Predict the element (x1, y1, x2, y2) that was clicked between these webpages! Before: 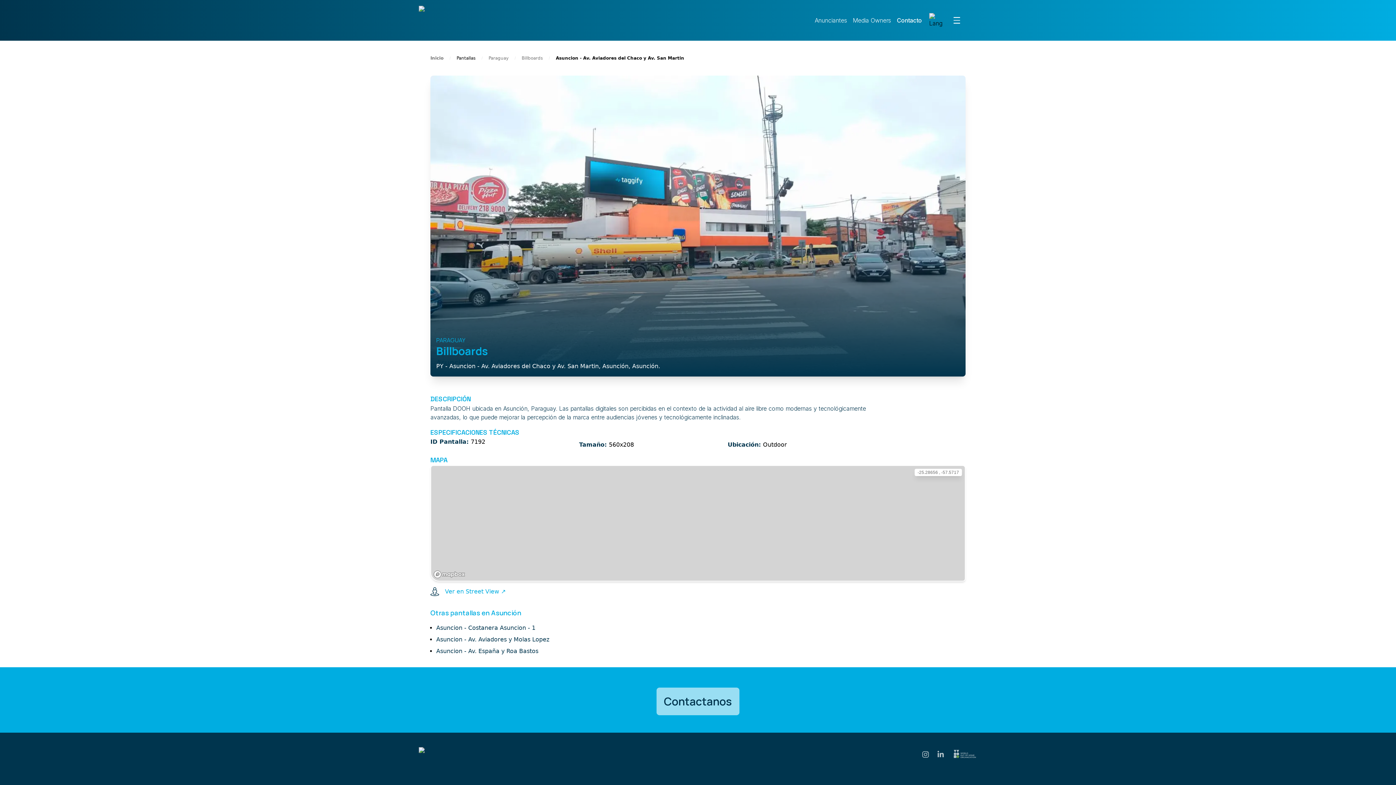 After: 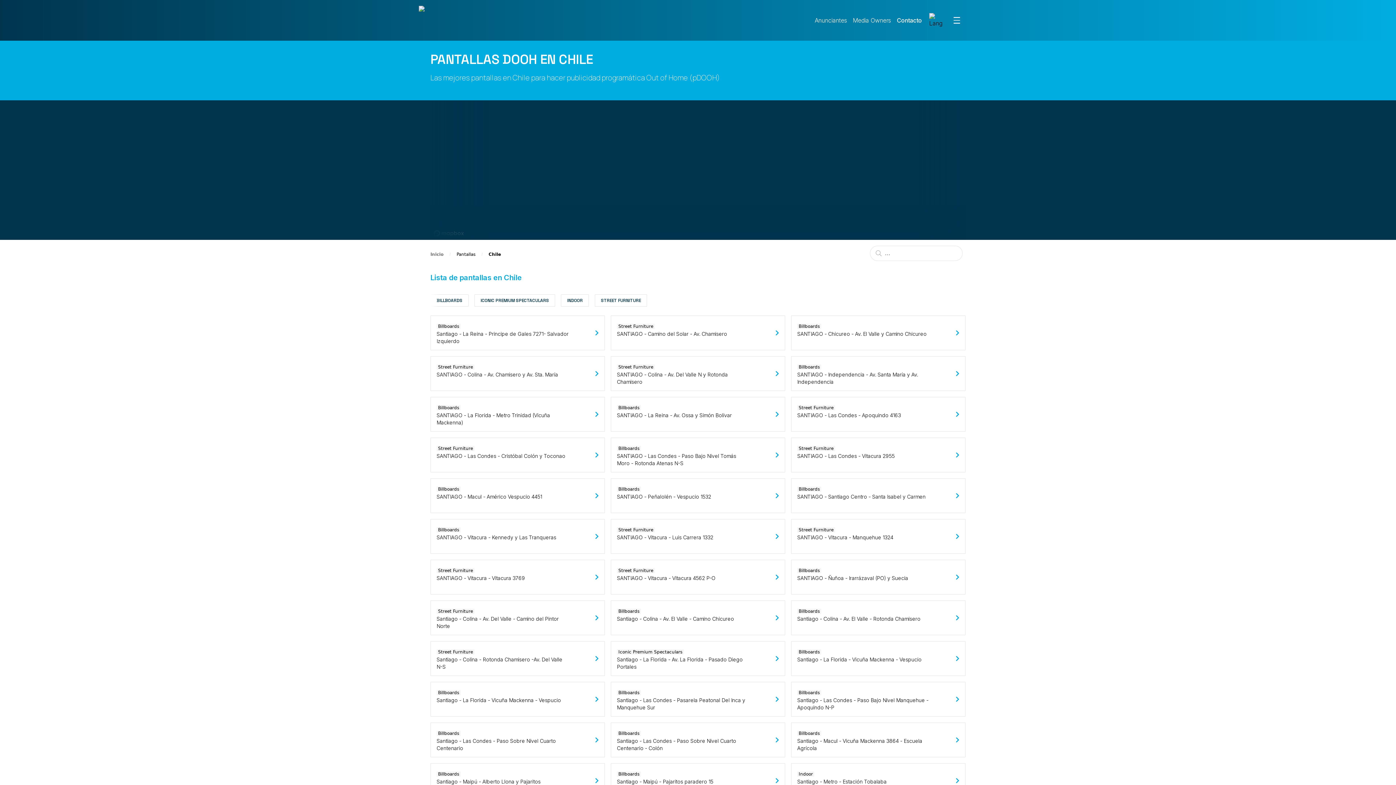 Action: bbox: (558, 770, 571, 776) label: Chile